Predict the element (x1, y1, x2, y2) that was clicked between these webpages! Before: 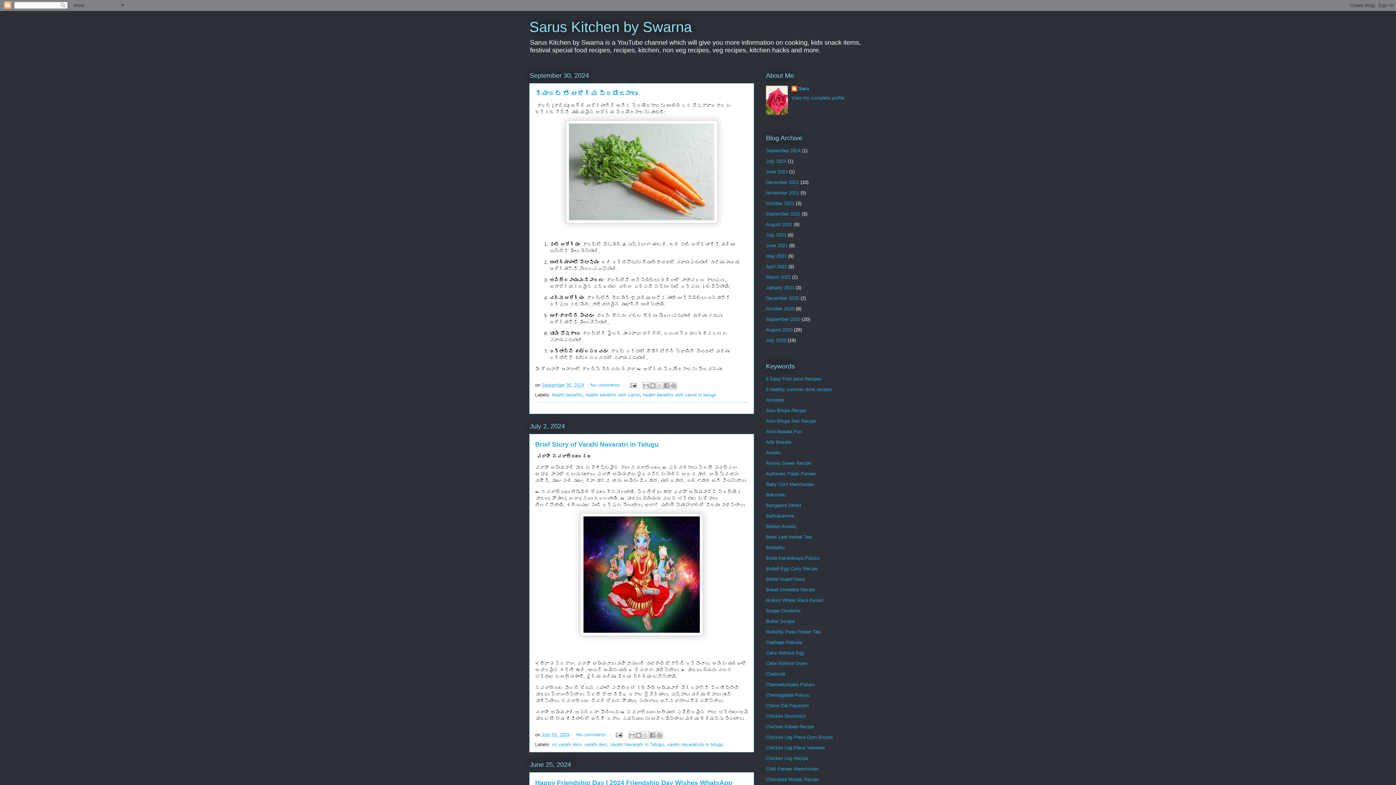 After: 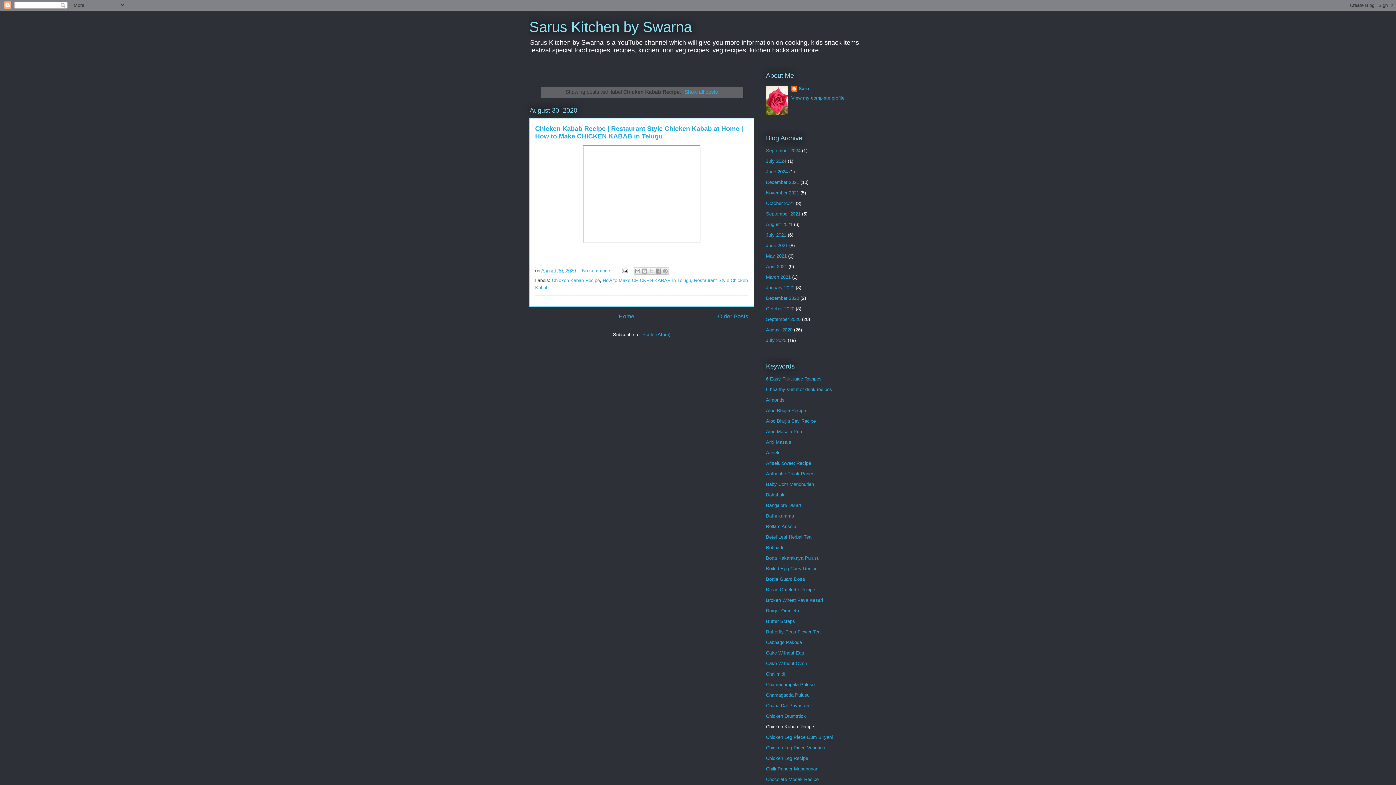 Action: label: Chicken Kabab Recipe bbox: (766, 724, 814, 729)